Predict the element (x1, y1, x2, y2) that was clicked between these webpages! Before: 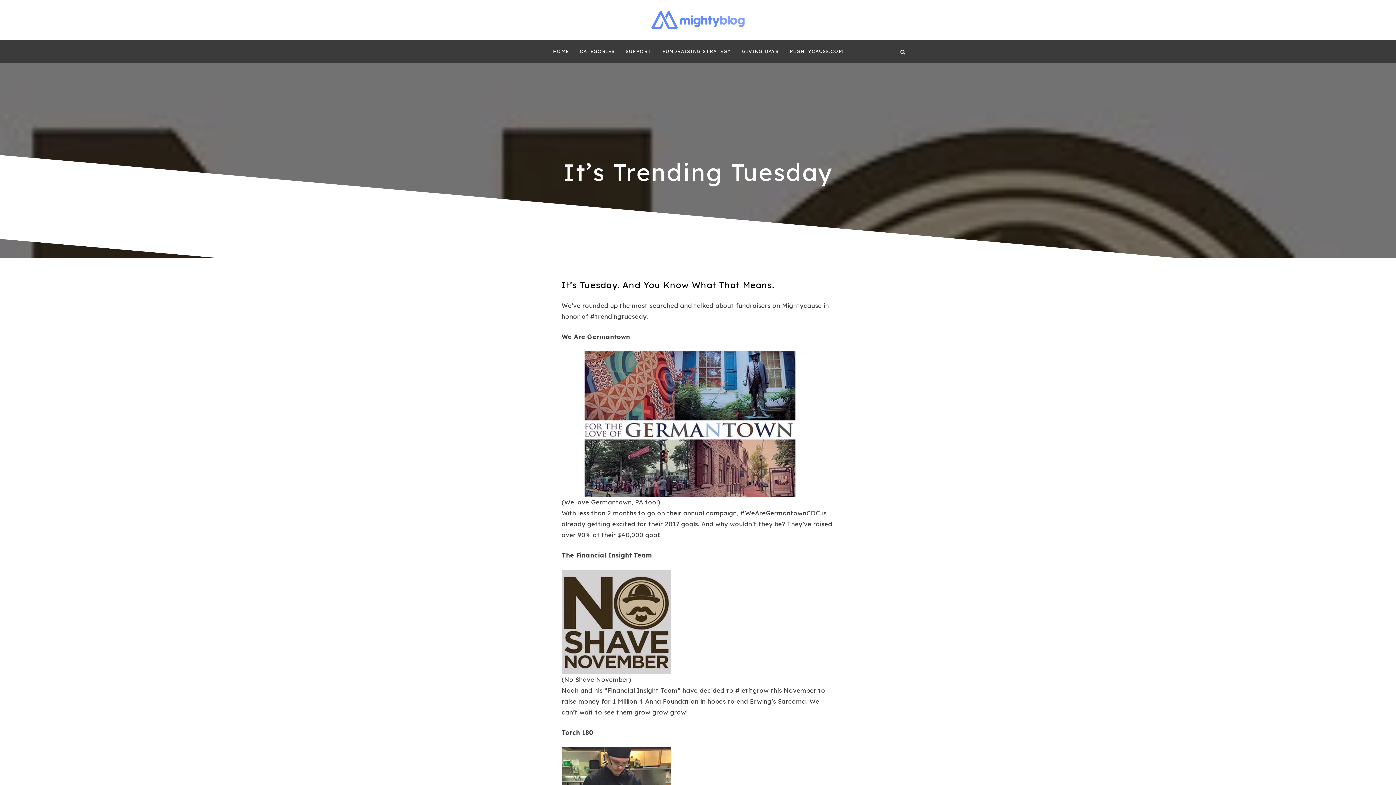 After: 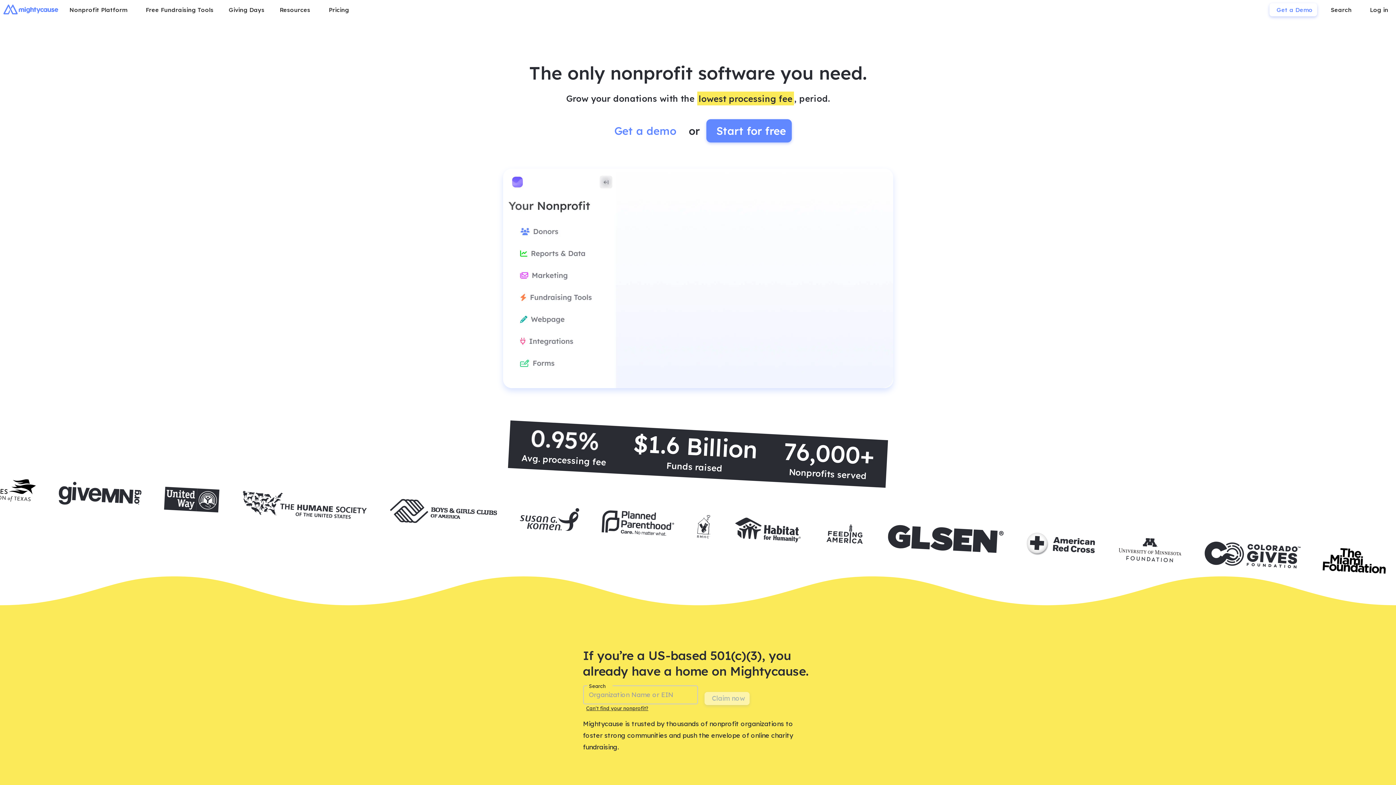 Action: bbox: (784, 40, 848, 62) label: MIGHTYCAUSE.COM